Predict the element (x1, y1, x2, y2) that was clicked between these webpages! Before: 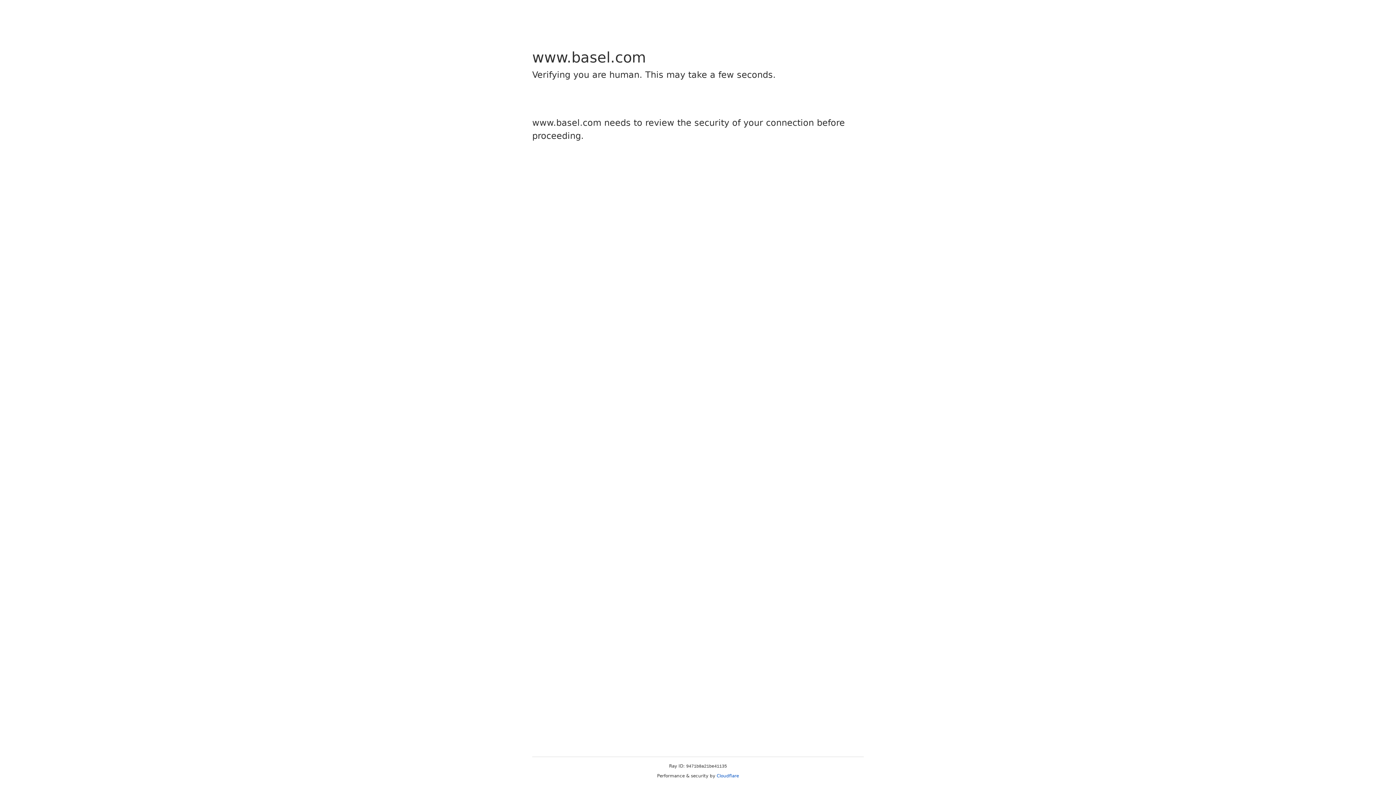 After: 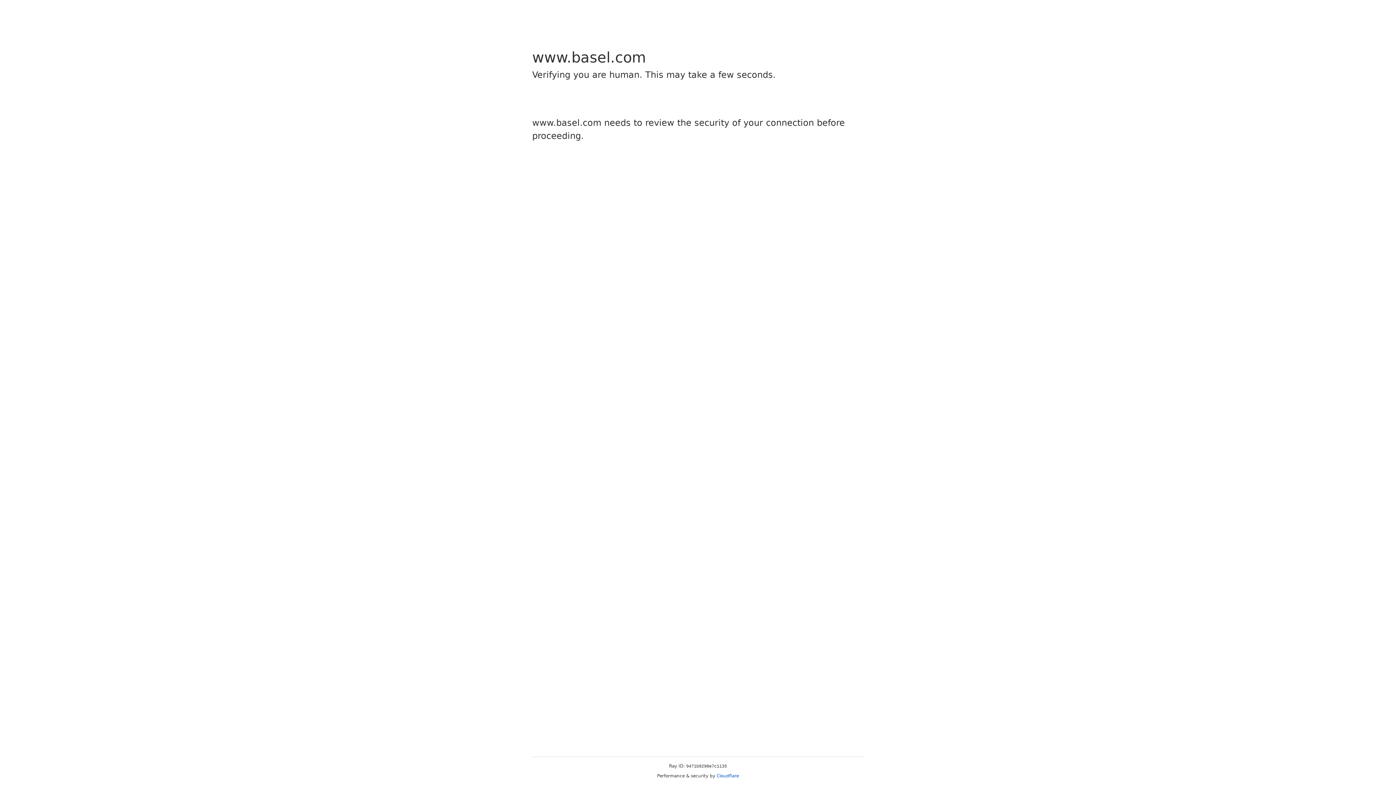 Action: bbox: (716, 773, 739, 778) label: Cloudflare